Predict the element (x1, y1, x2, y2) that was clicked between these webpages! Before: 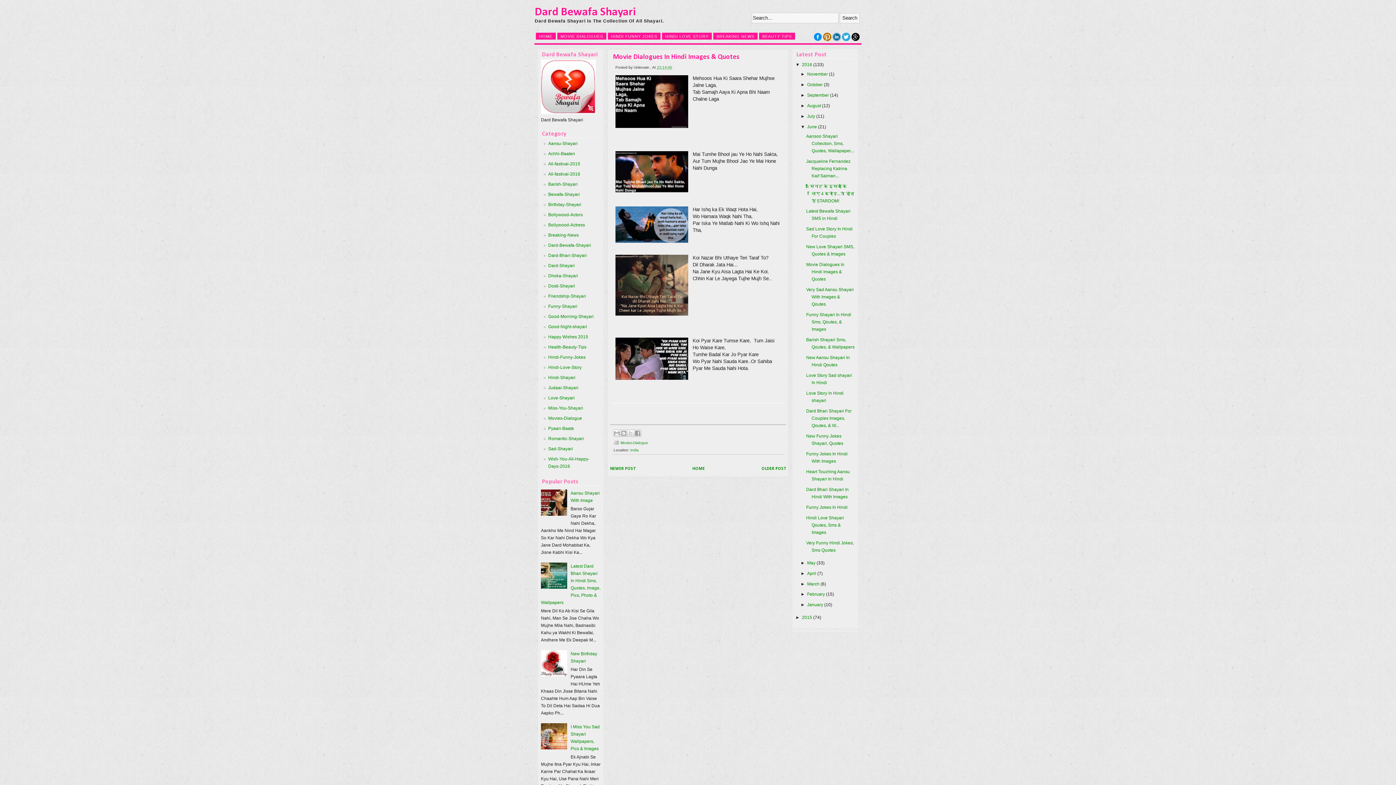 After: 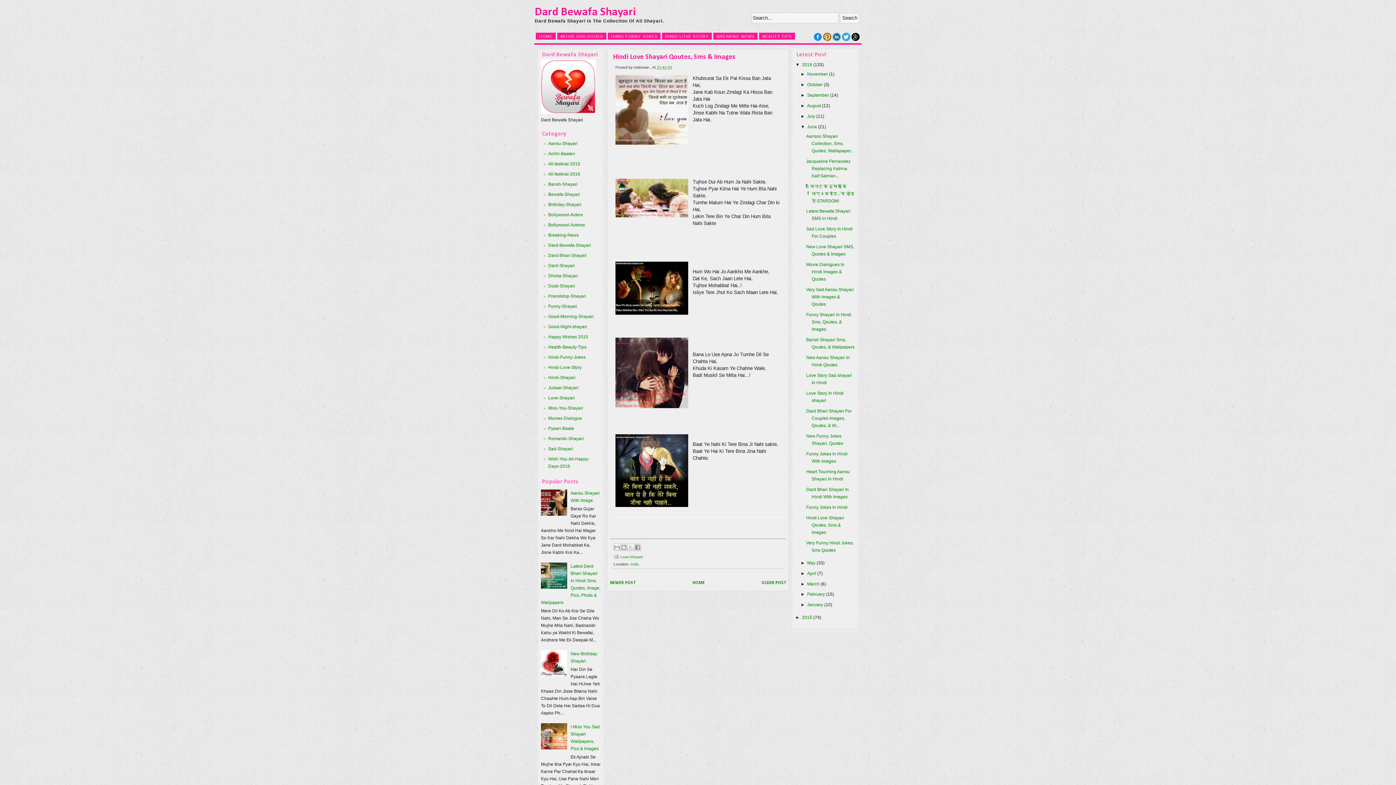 Action: label: Hindi Love Shayari Qoutes, Sms & Images bbox: (806, 515, 844, 535)